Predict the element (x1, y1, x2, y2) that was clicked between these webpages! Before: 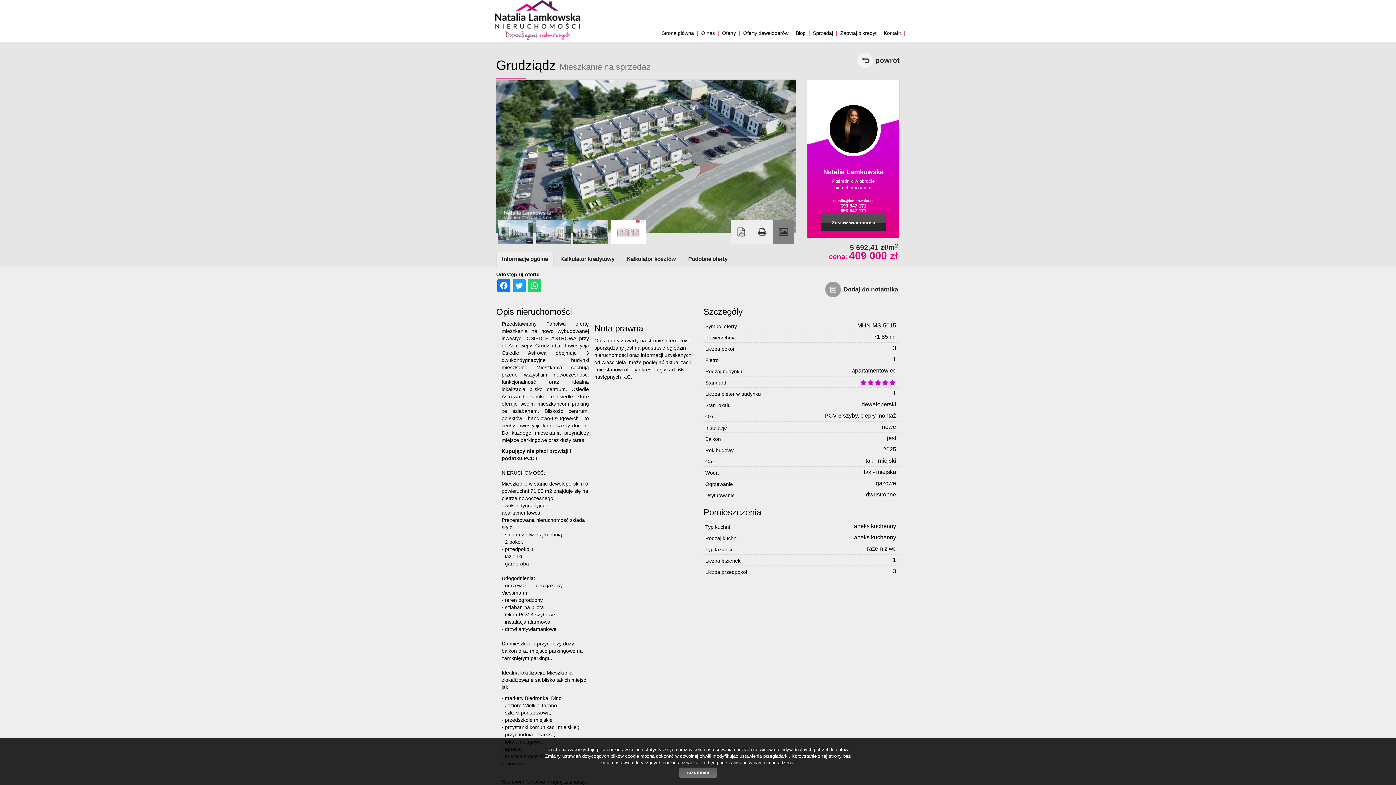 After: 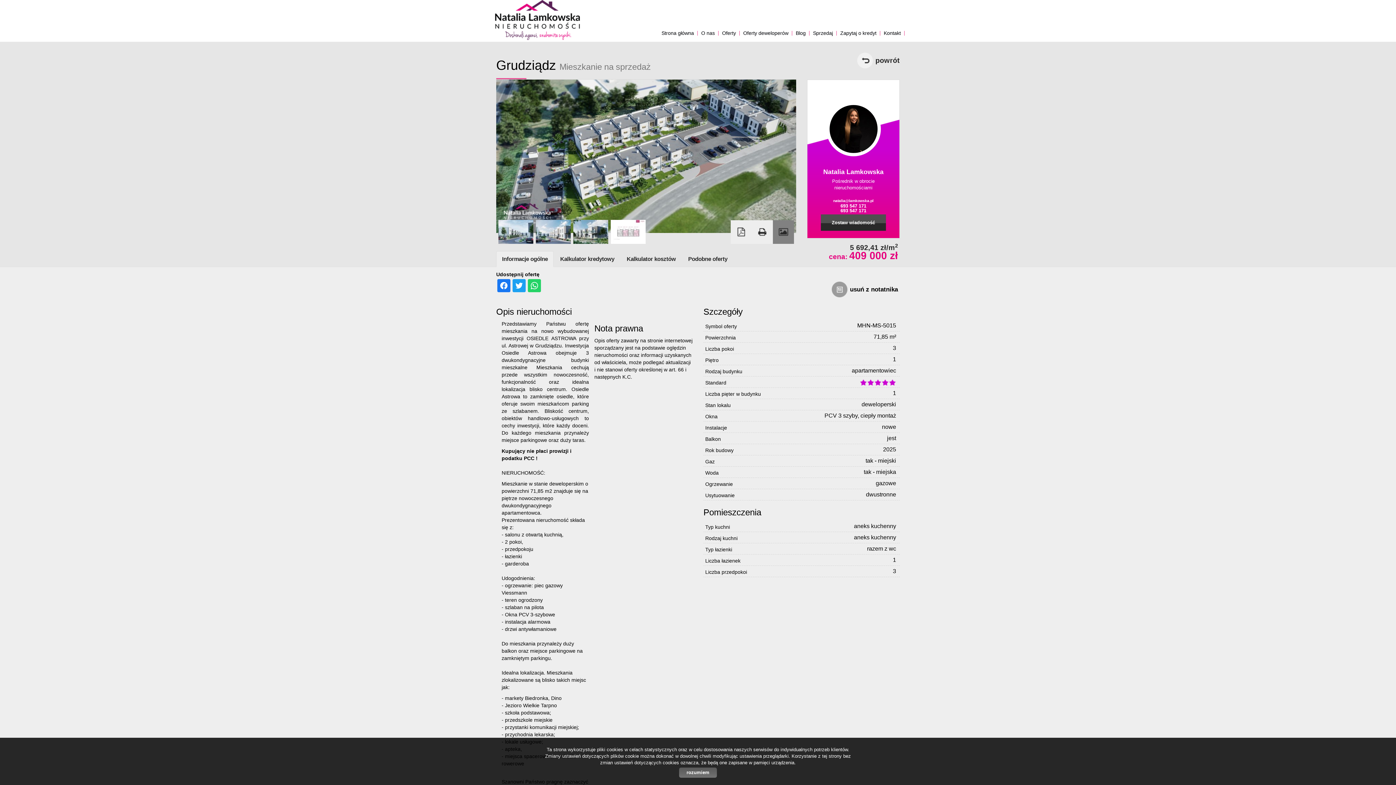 Action: label: Dodaj do notatnika bbox: (825, 281, 898, 297)